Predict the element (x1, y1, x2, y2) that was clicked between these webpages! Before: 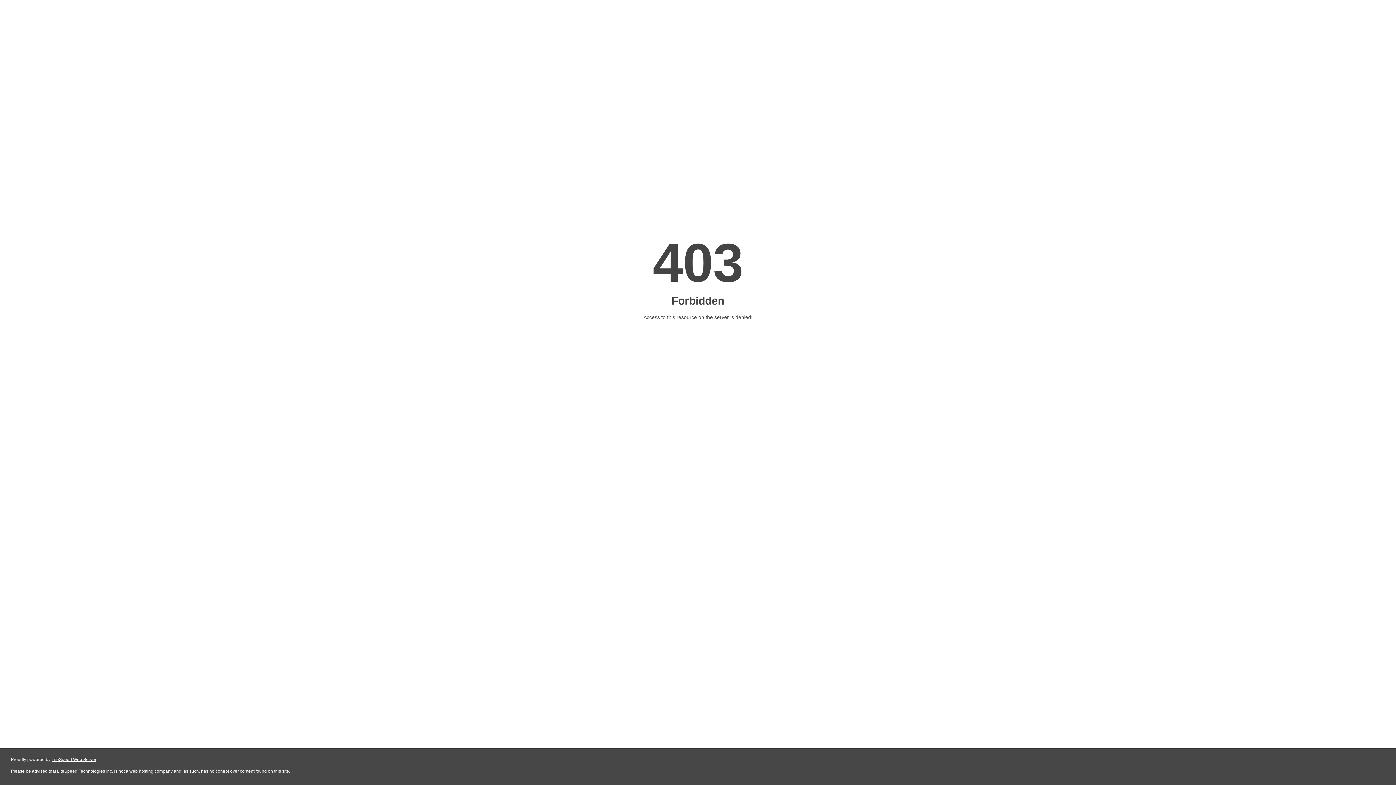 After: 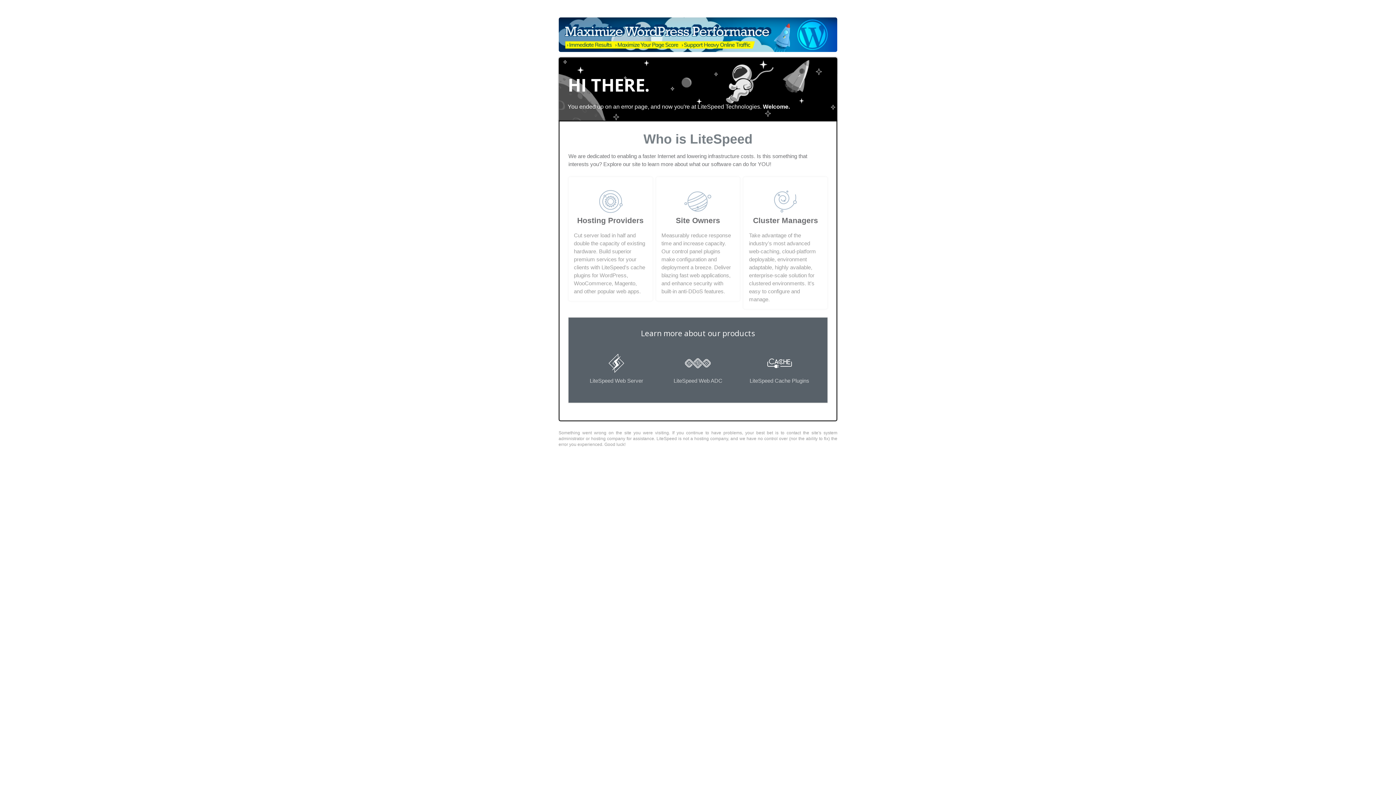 Action: bbox: (51, 757, 96, 762) label: LiteSpeed Web Server